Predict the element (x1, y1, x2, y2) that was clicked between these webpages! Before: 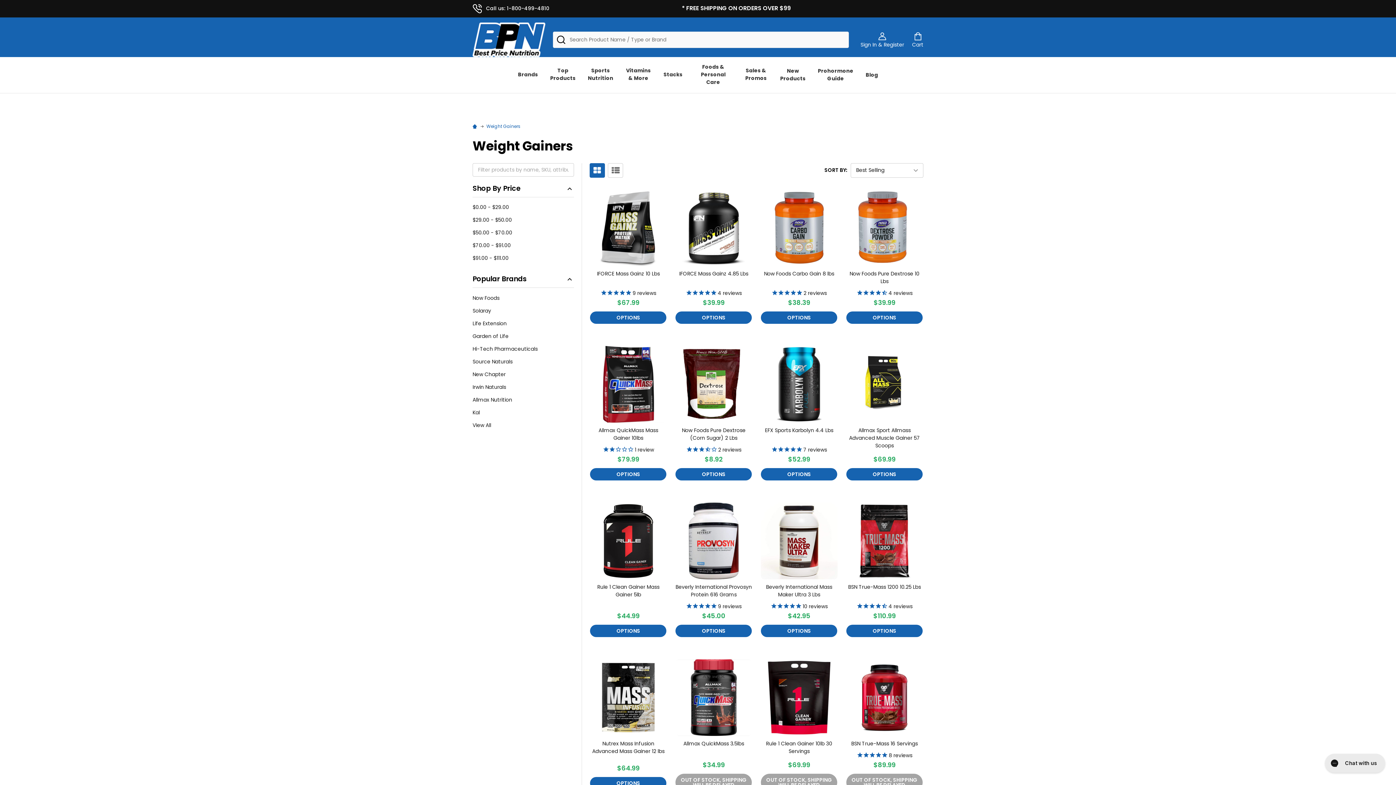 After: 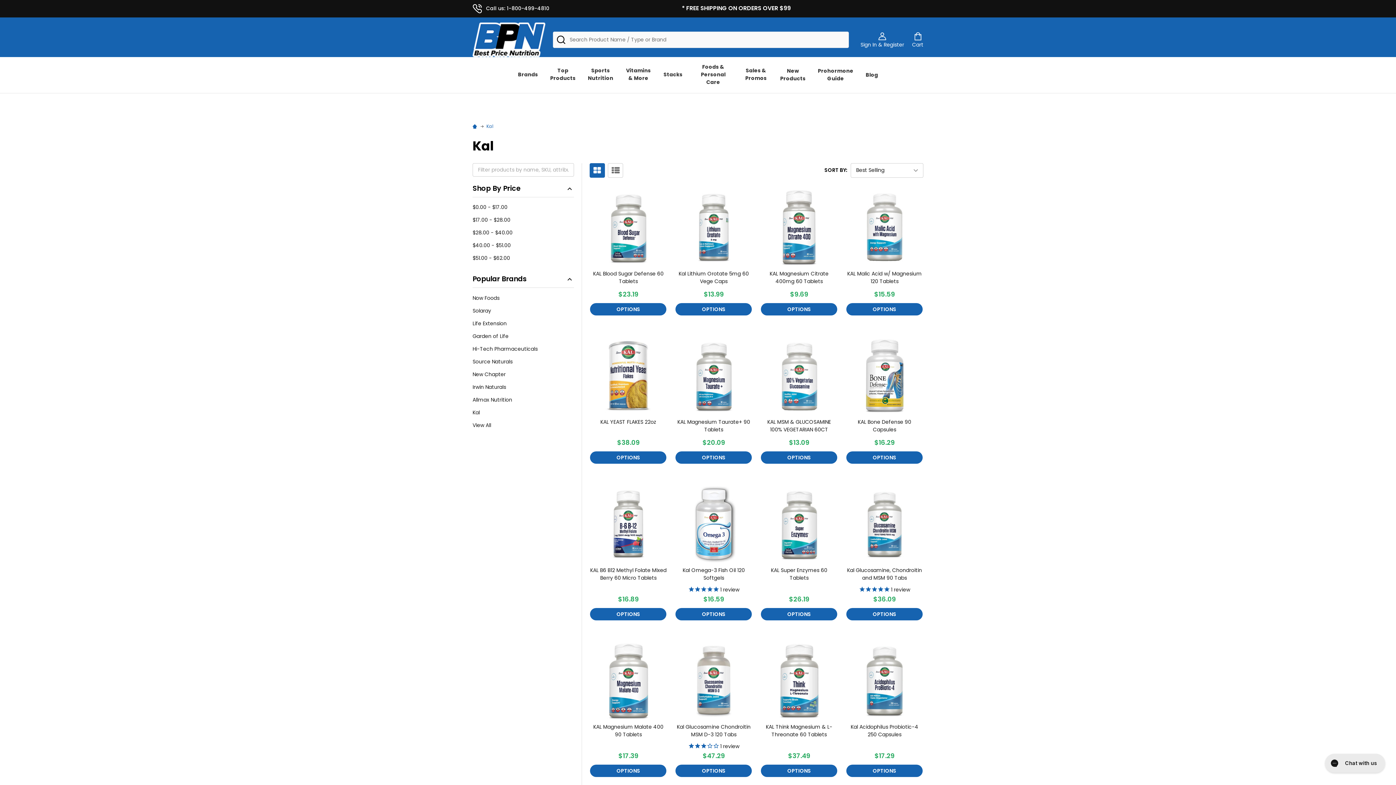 Action: bbox: (472, 406, 574, 419) label: Kal